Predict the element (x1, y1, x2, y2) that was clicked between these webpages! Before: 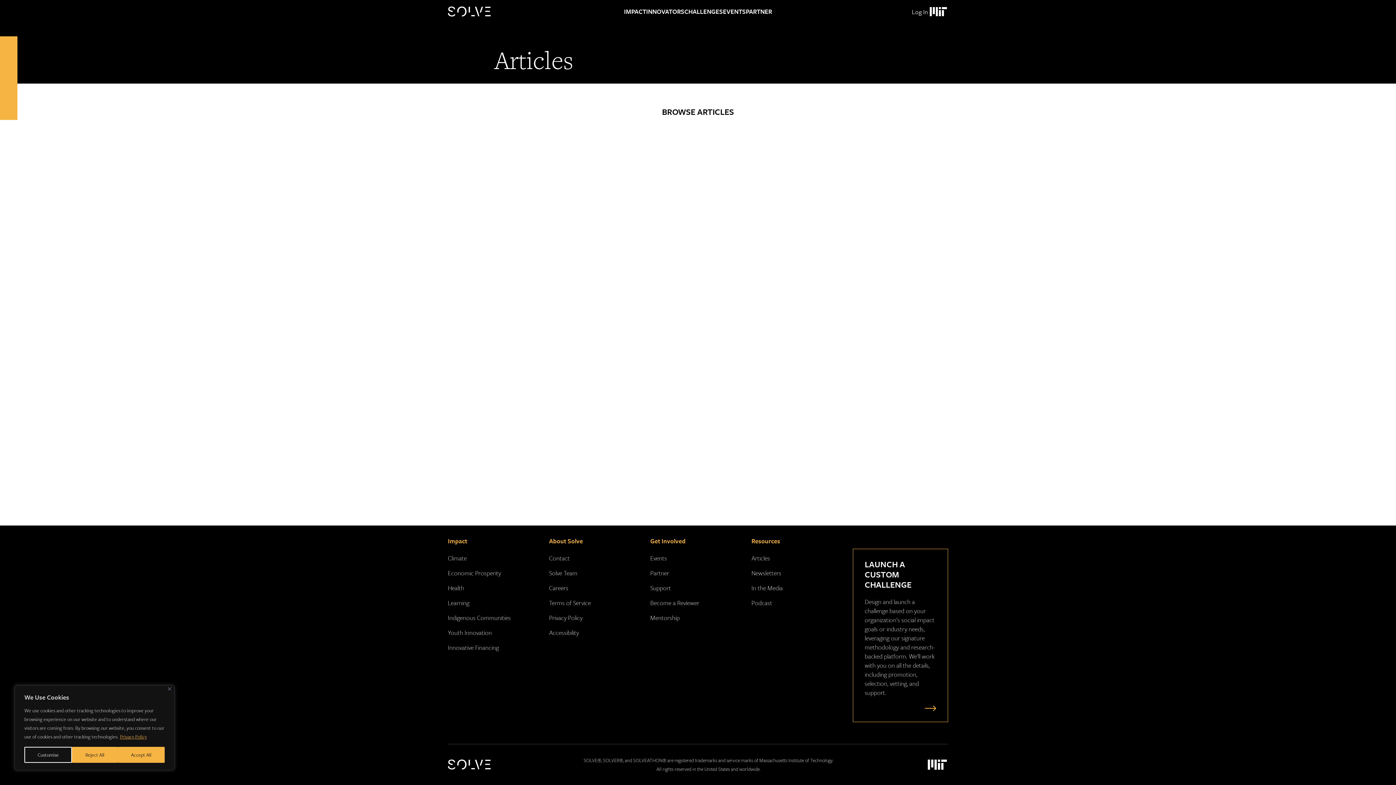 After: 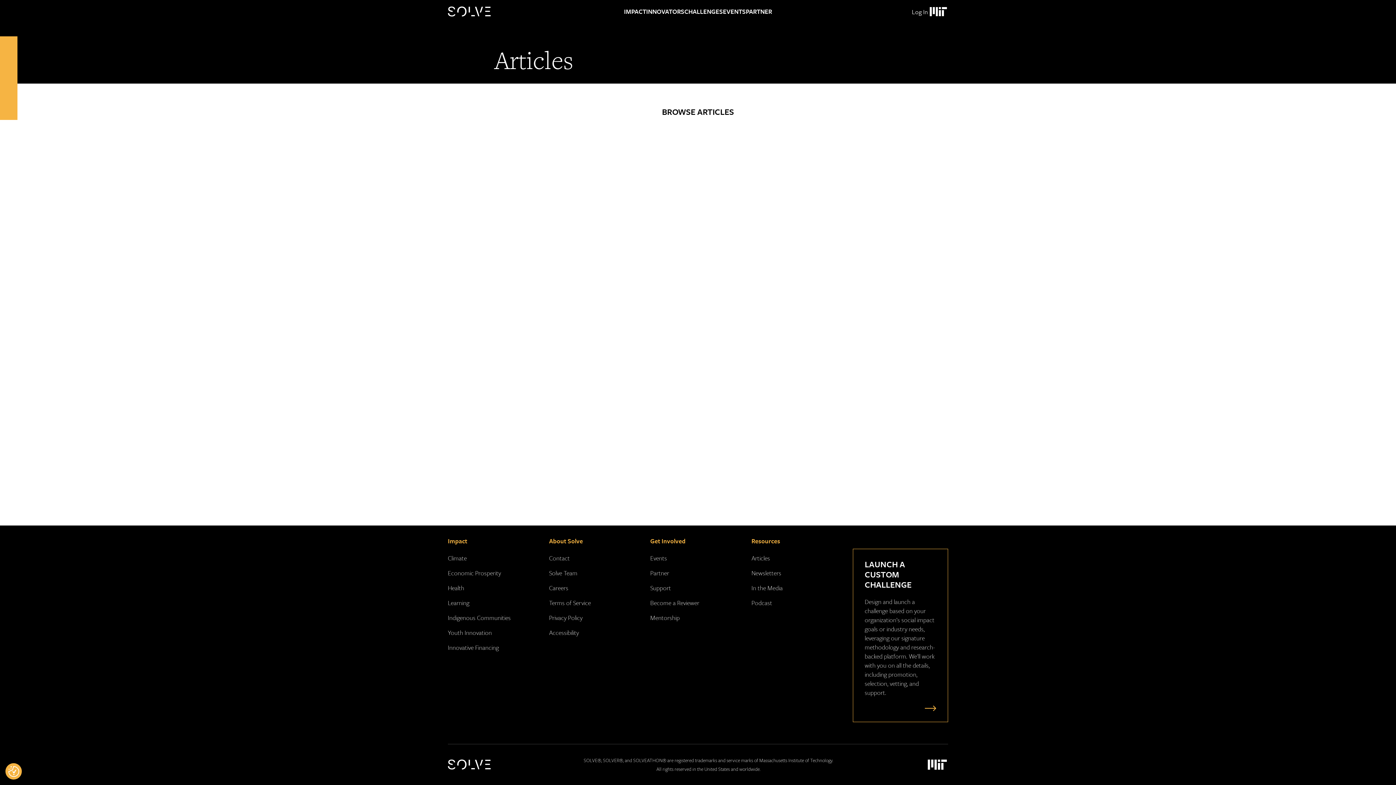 Action: bbox: (72, 747, 117, 763) label: Reject All